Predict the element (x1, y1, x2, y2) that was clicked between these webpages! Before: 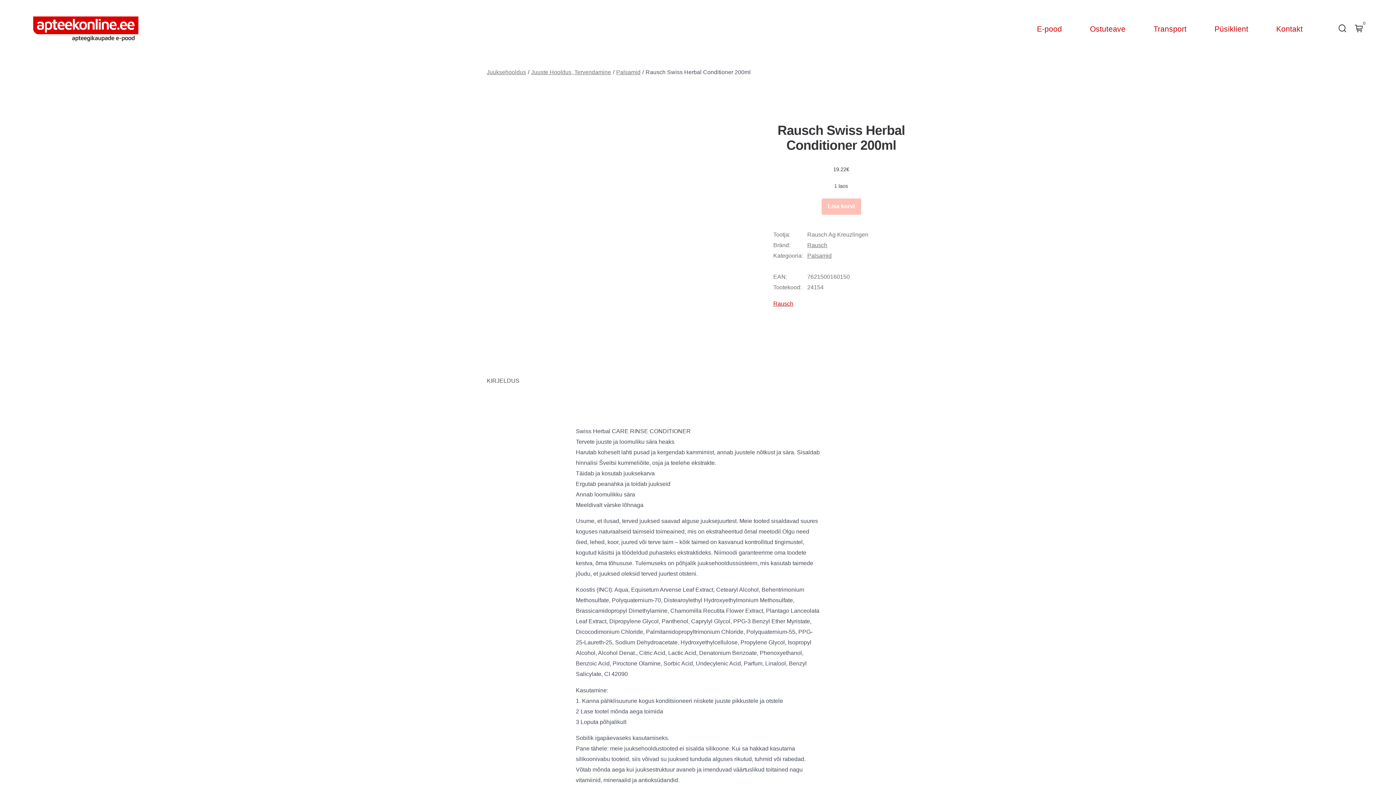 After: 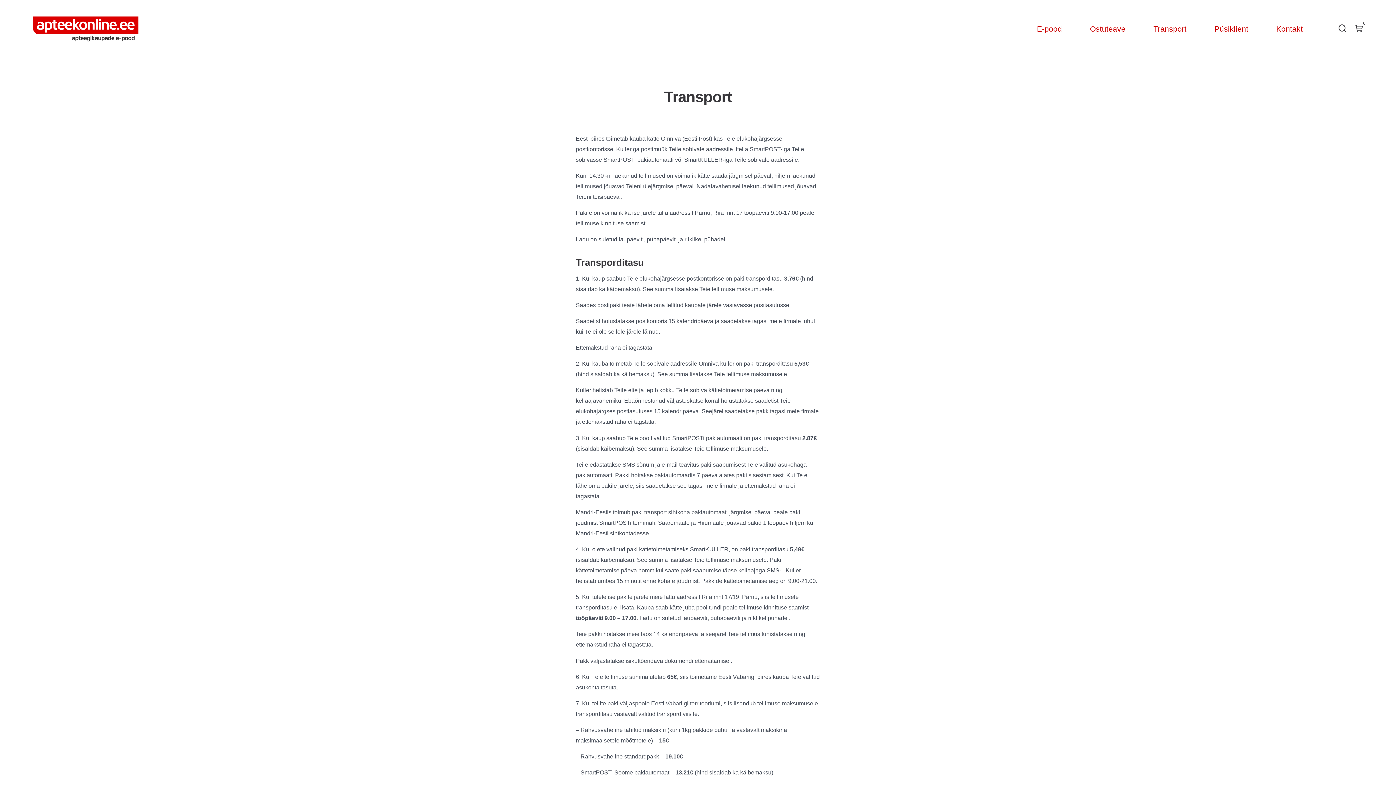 Action: bbox: (1153, 22, 1186, 35) label: Transport